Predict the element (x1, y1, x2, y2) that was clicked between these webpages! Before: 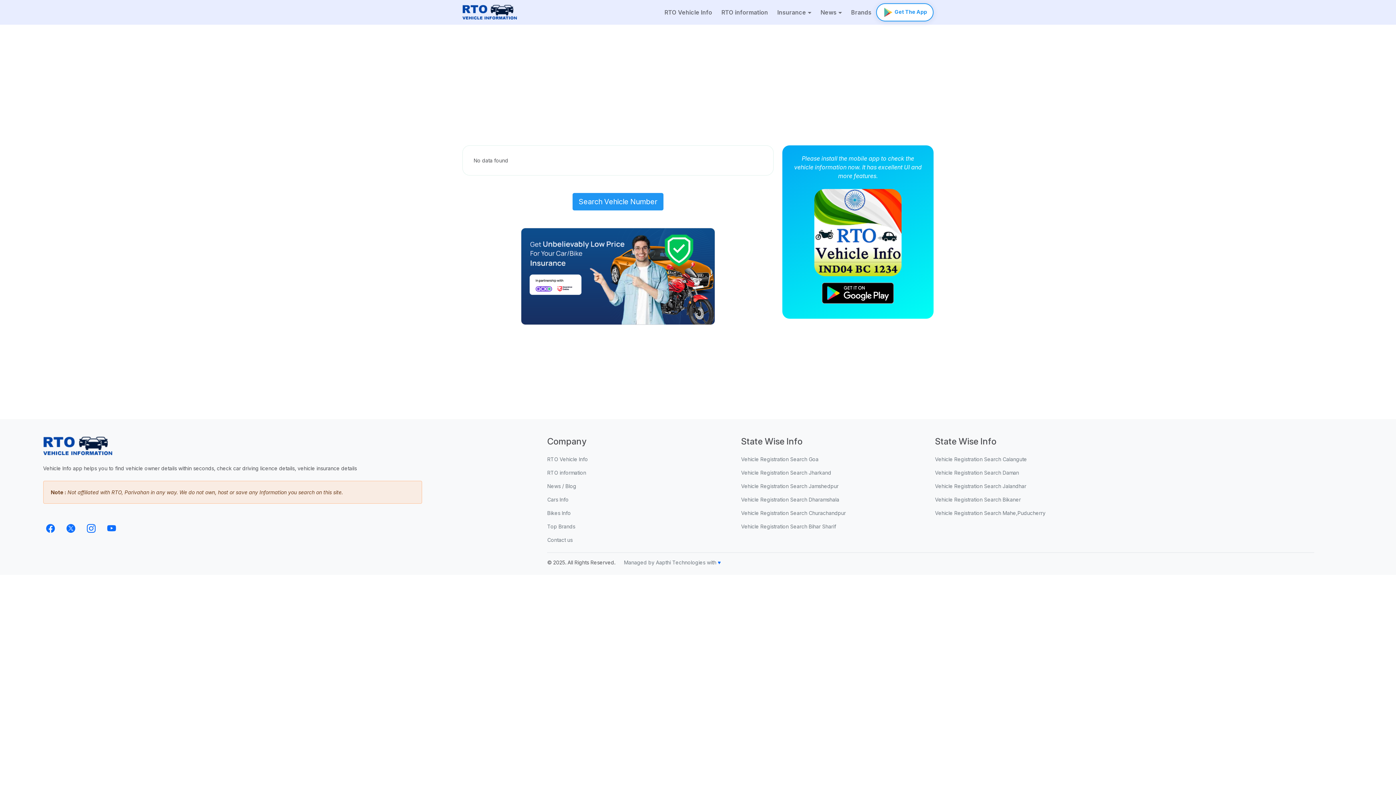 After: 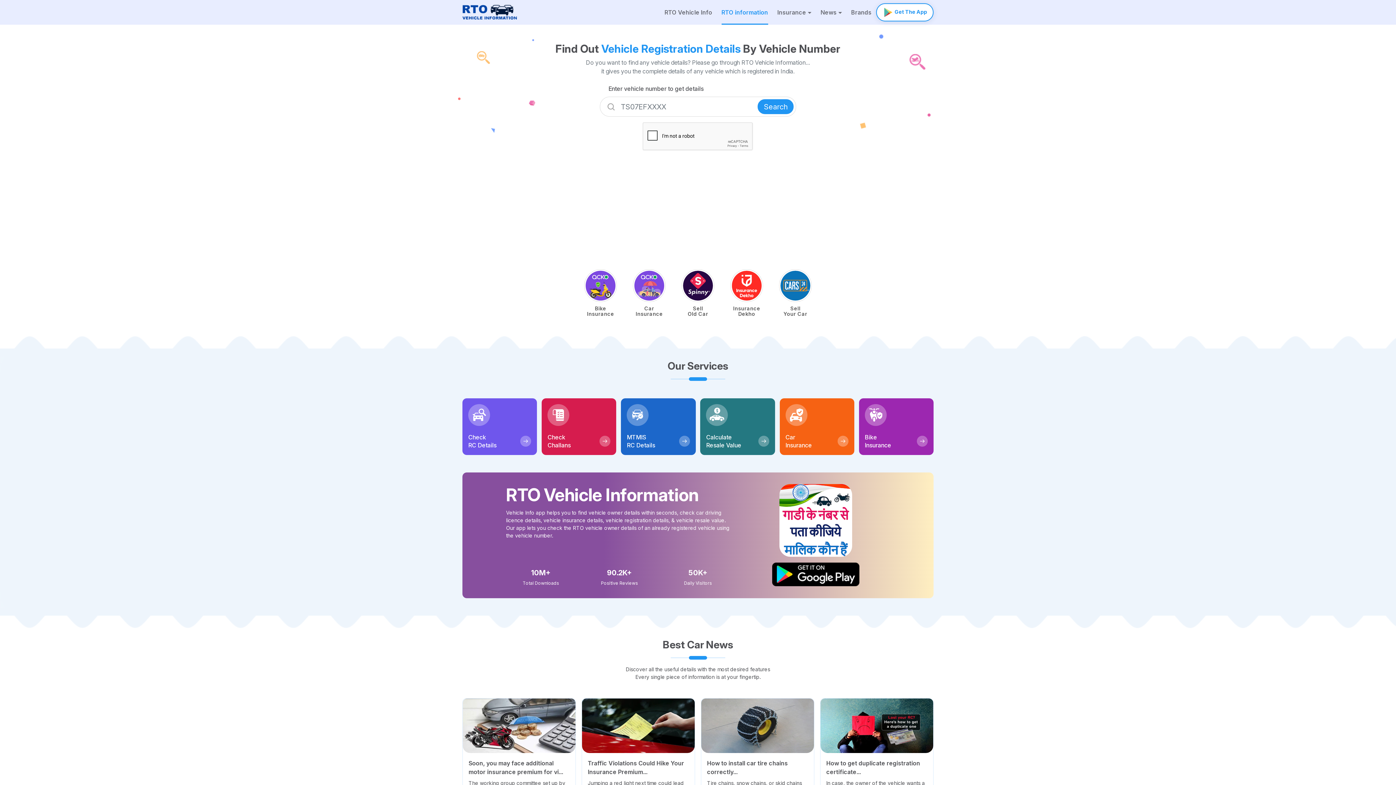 Action: bbox: (572, 193, 663, 210) label: Search Vehicle Number